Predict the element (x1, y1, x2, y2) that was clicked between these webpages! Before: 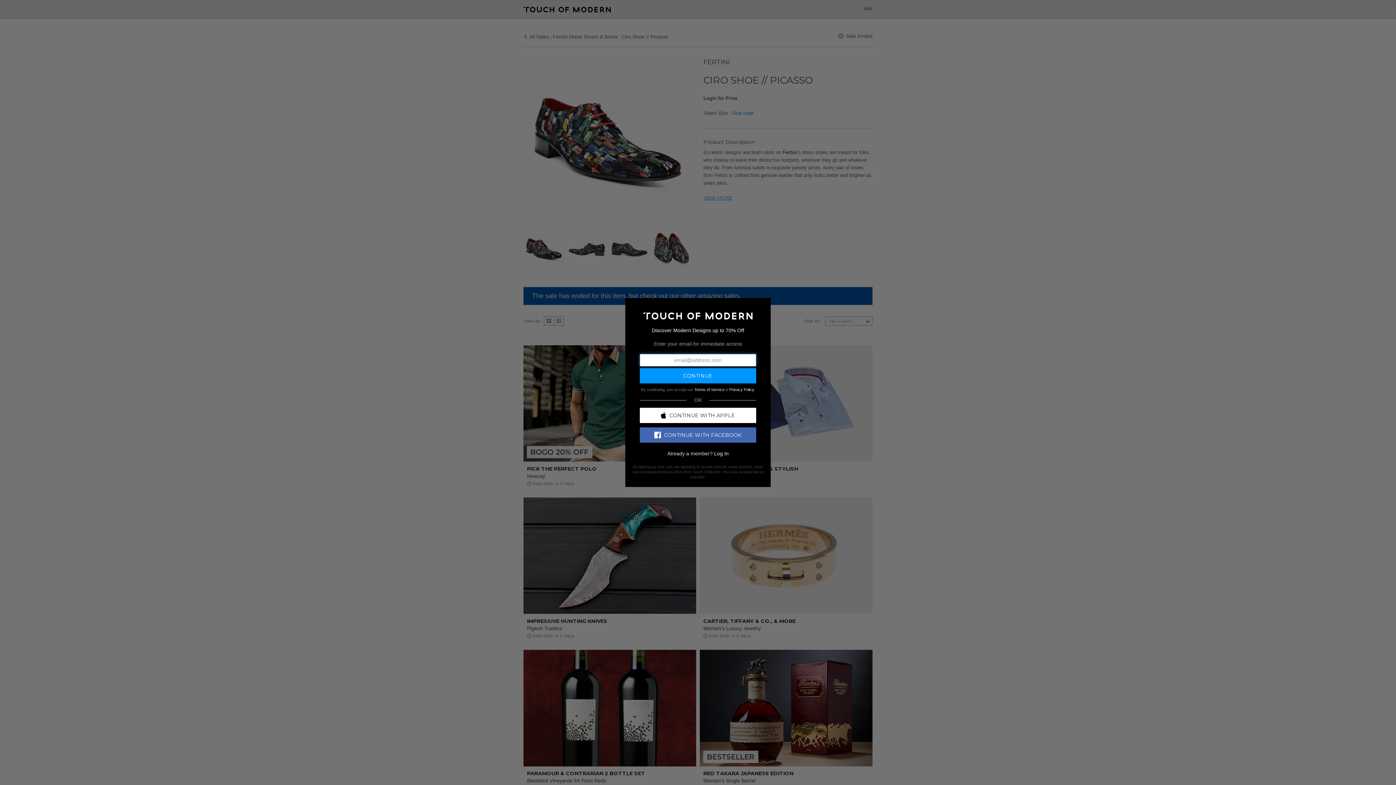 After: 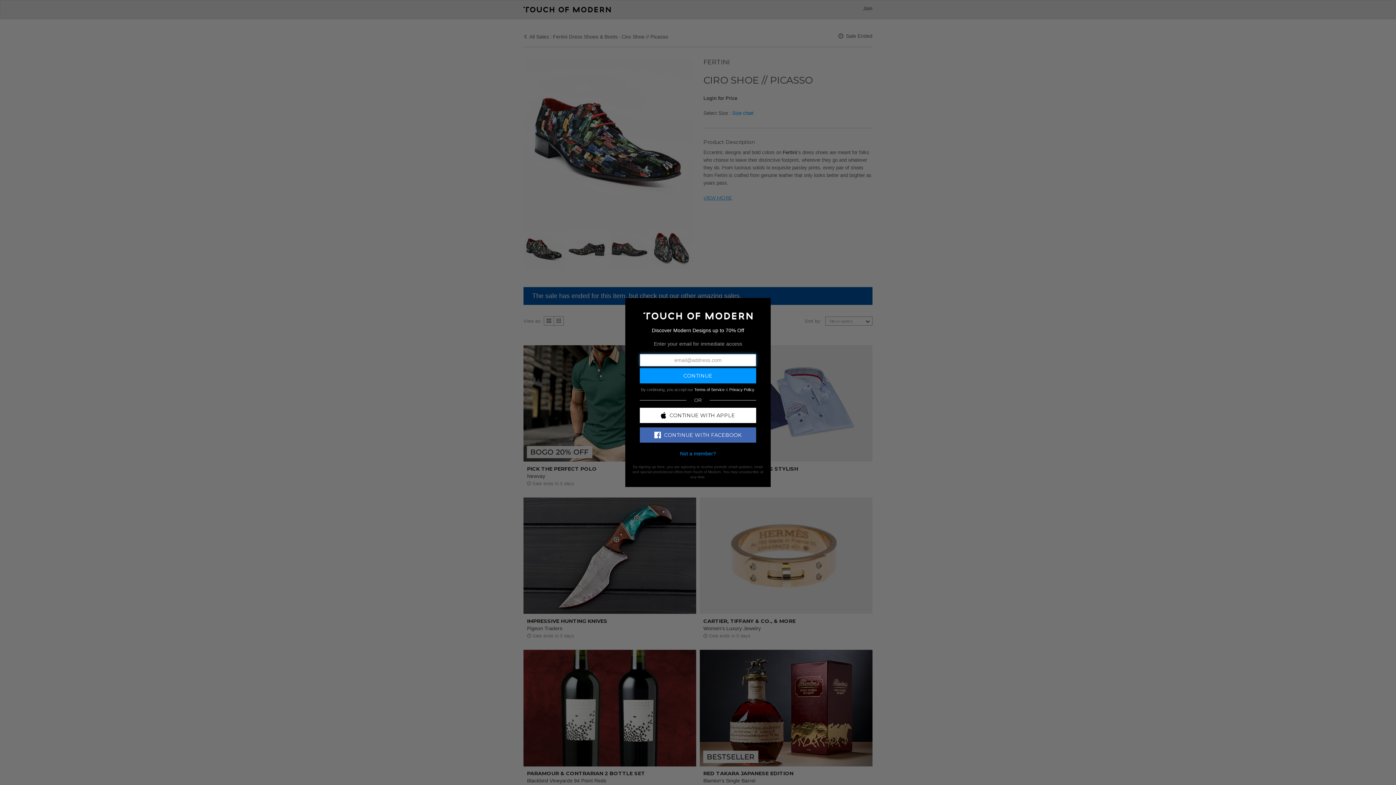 Action: bbox: (714, 450, 728, 456) label: Log In